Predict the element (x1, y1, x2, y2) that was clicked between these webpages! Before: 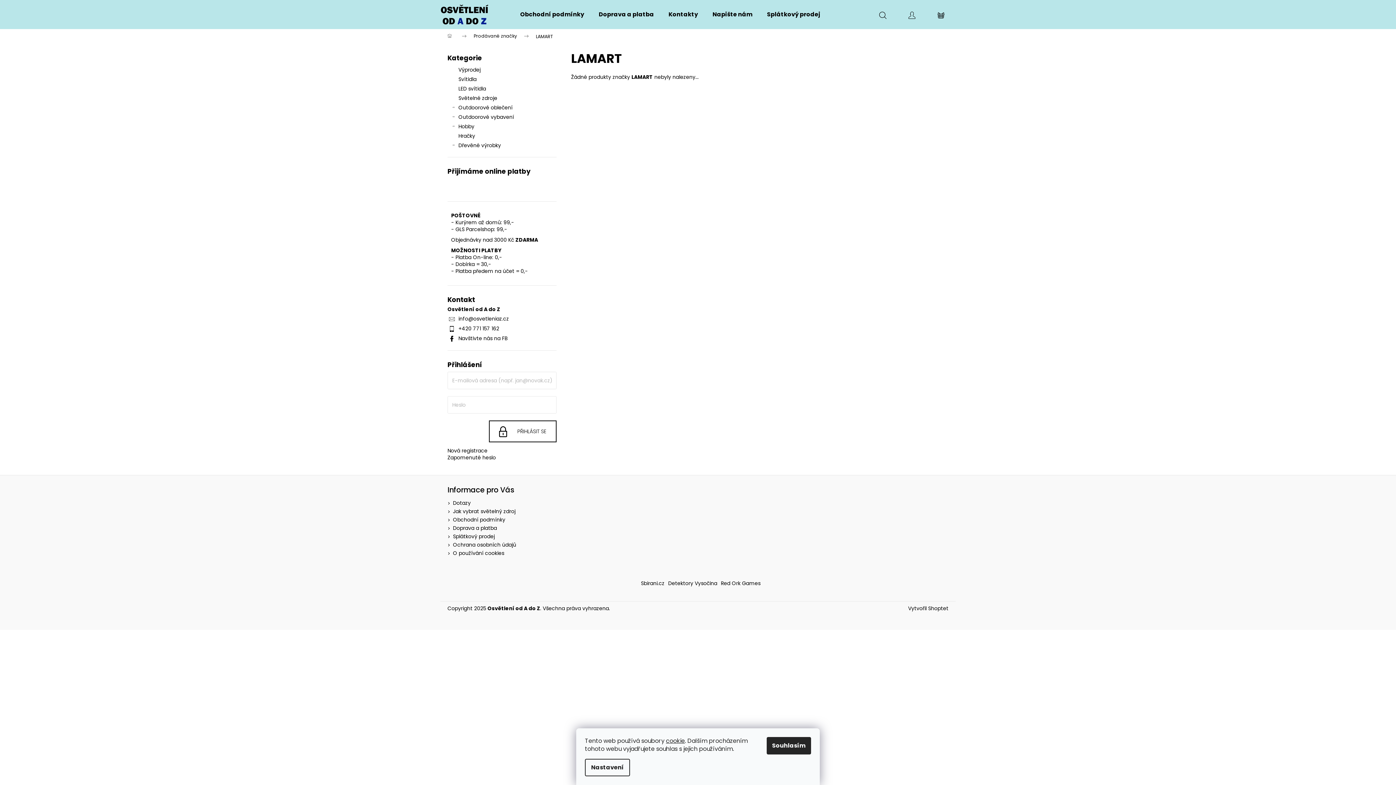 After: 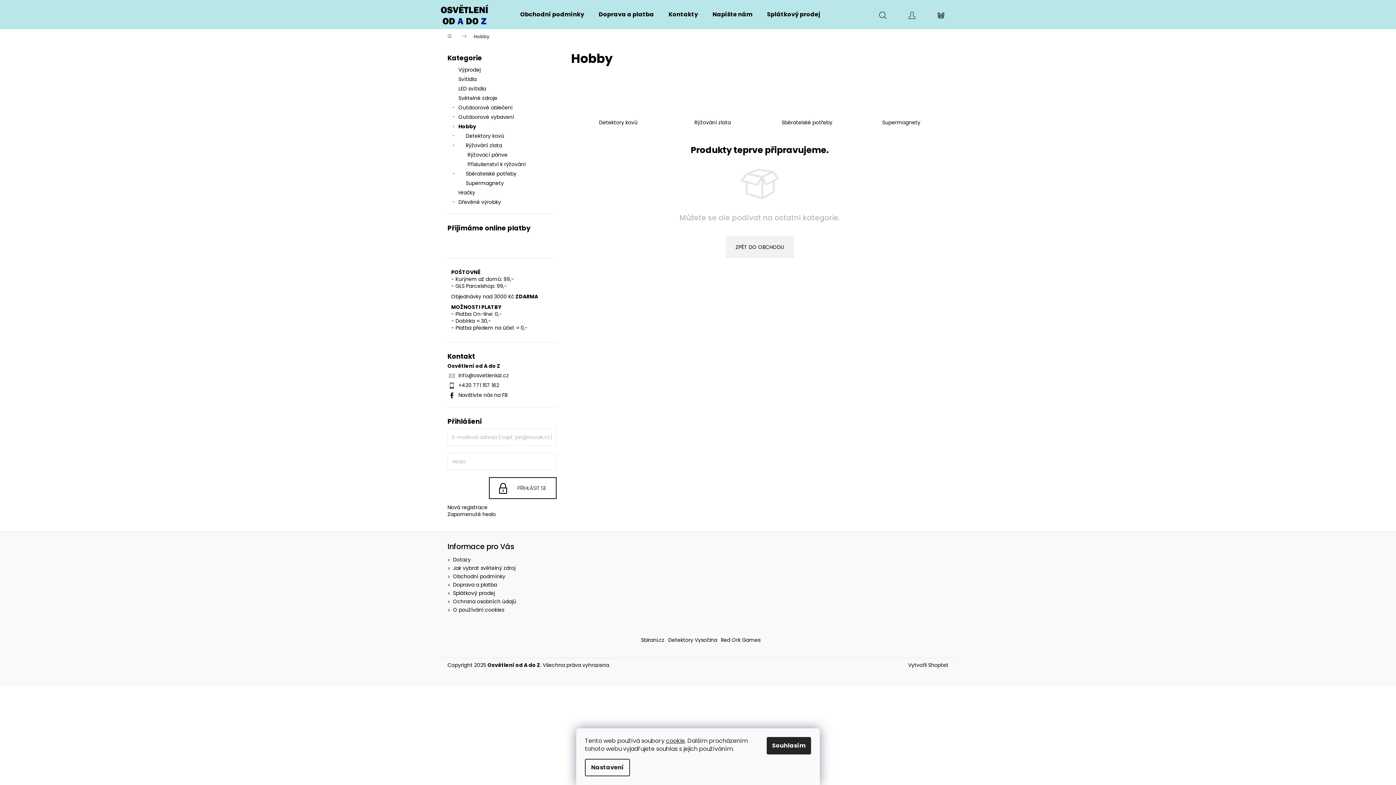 Action: bbox: (447, 121, 556, 131) label: Hobby
 